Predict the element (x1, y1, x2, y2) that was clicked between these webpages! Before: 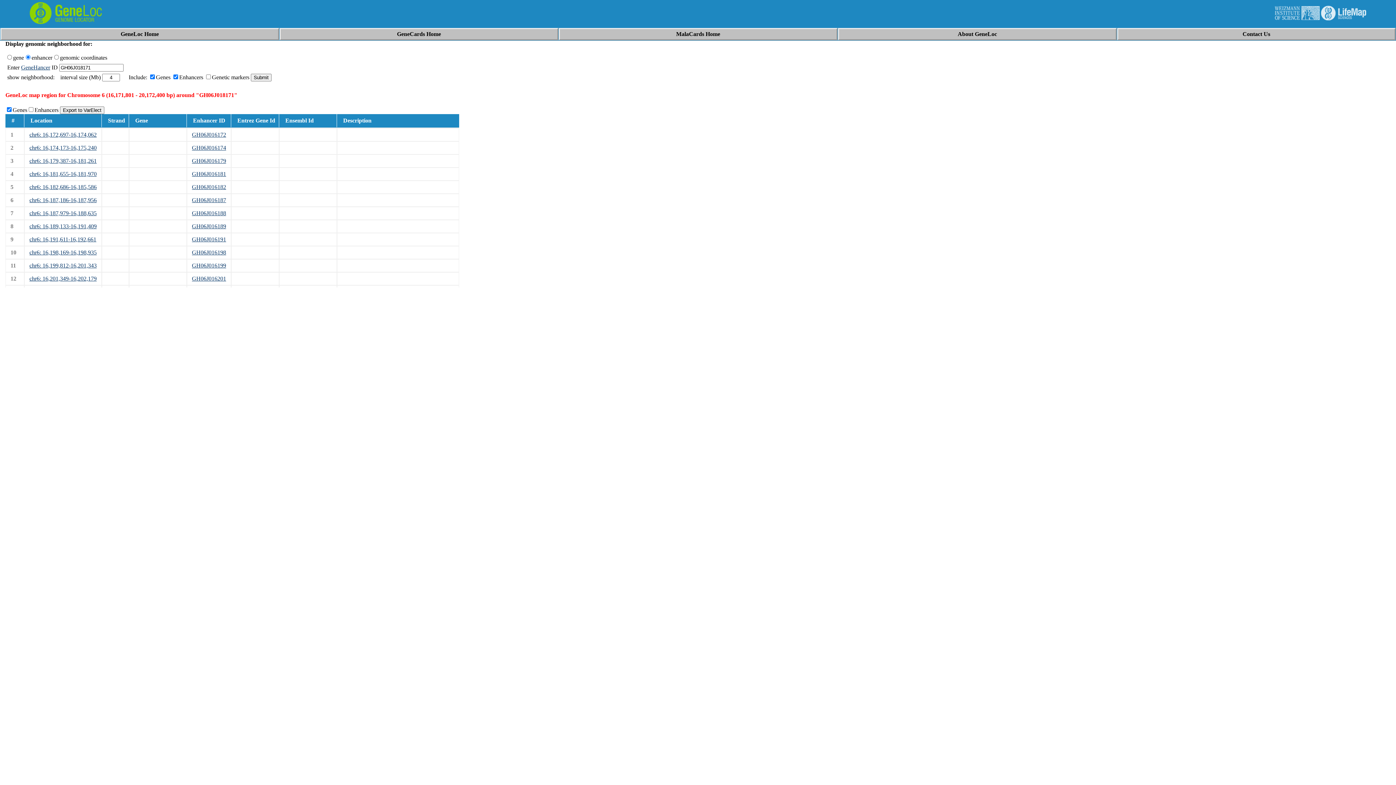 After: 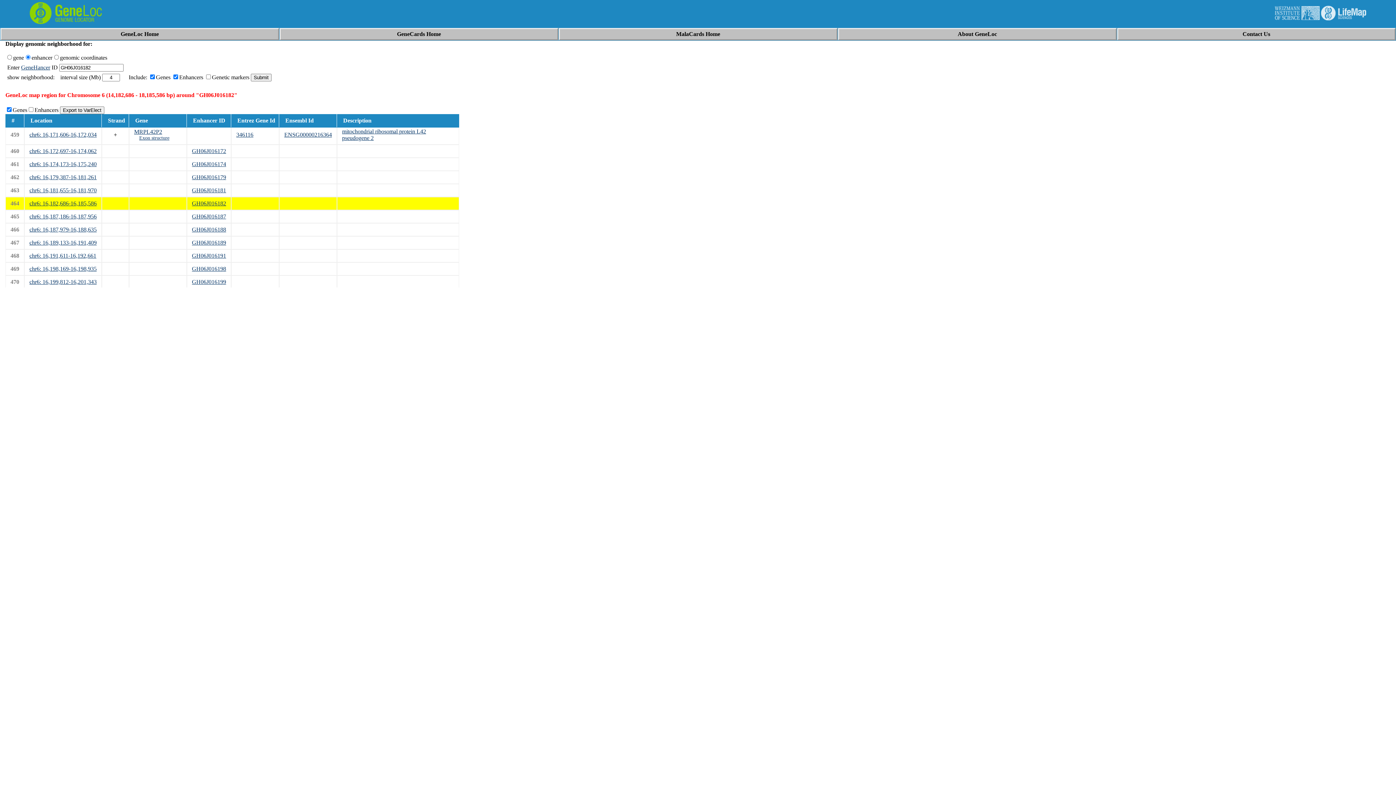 Action: label: chr6: 16,182,686-16,185,586 bbox: (29, 184, 96, 190)